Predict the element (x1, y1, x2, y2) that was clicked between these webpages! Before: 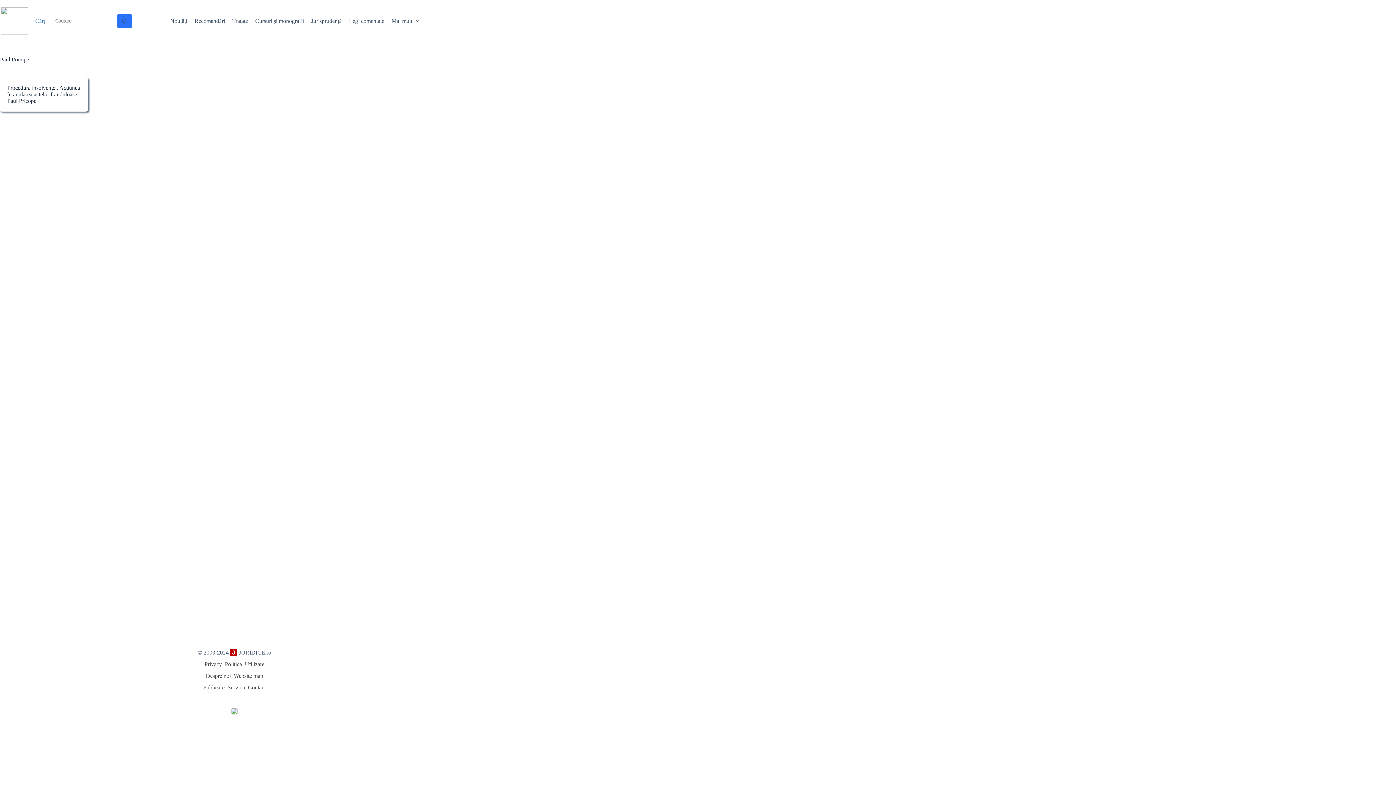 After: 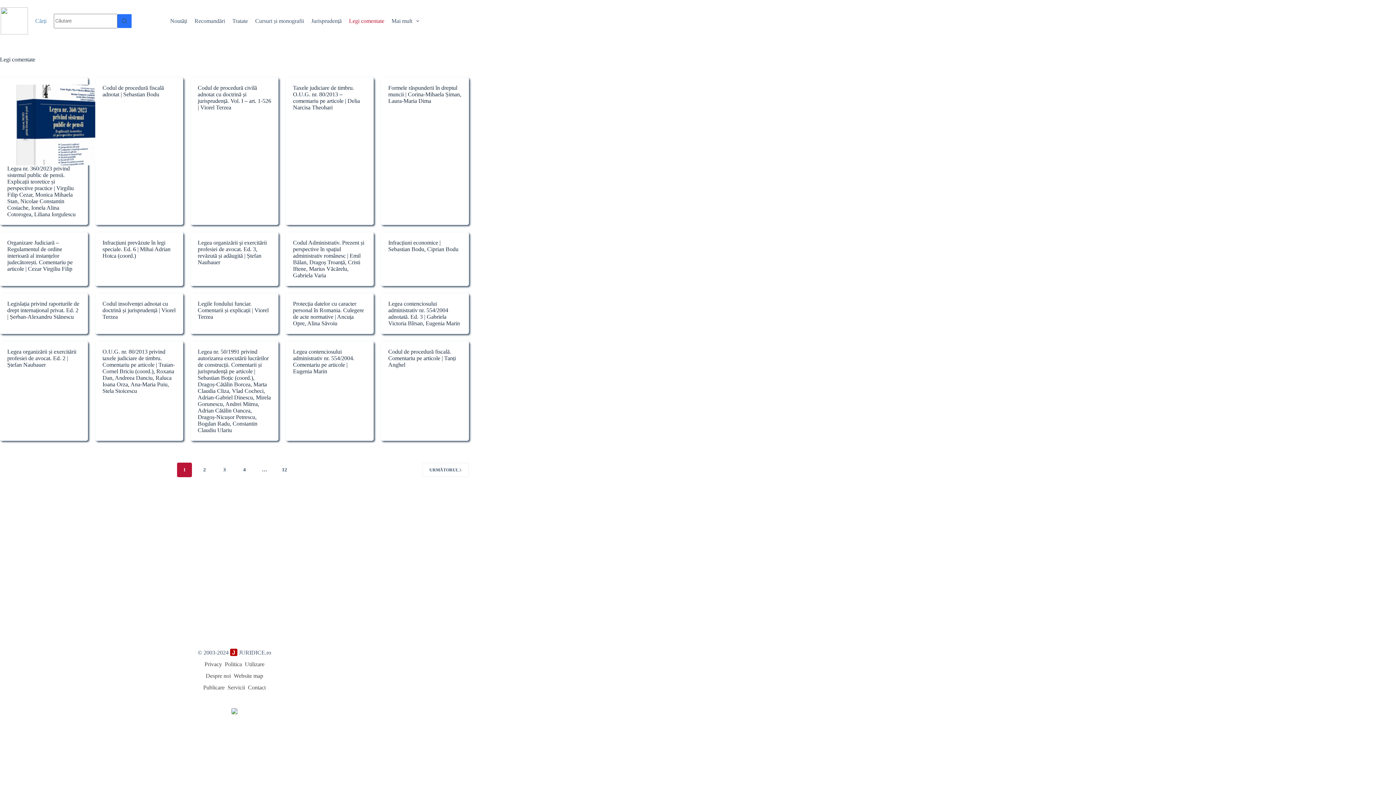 Action: label: Legi comentate bbox: (345, 16, 388, 25)